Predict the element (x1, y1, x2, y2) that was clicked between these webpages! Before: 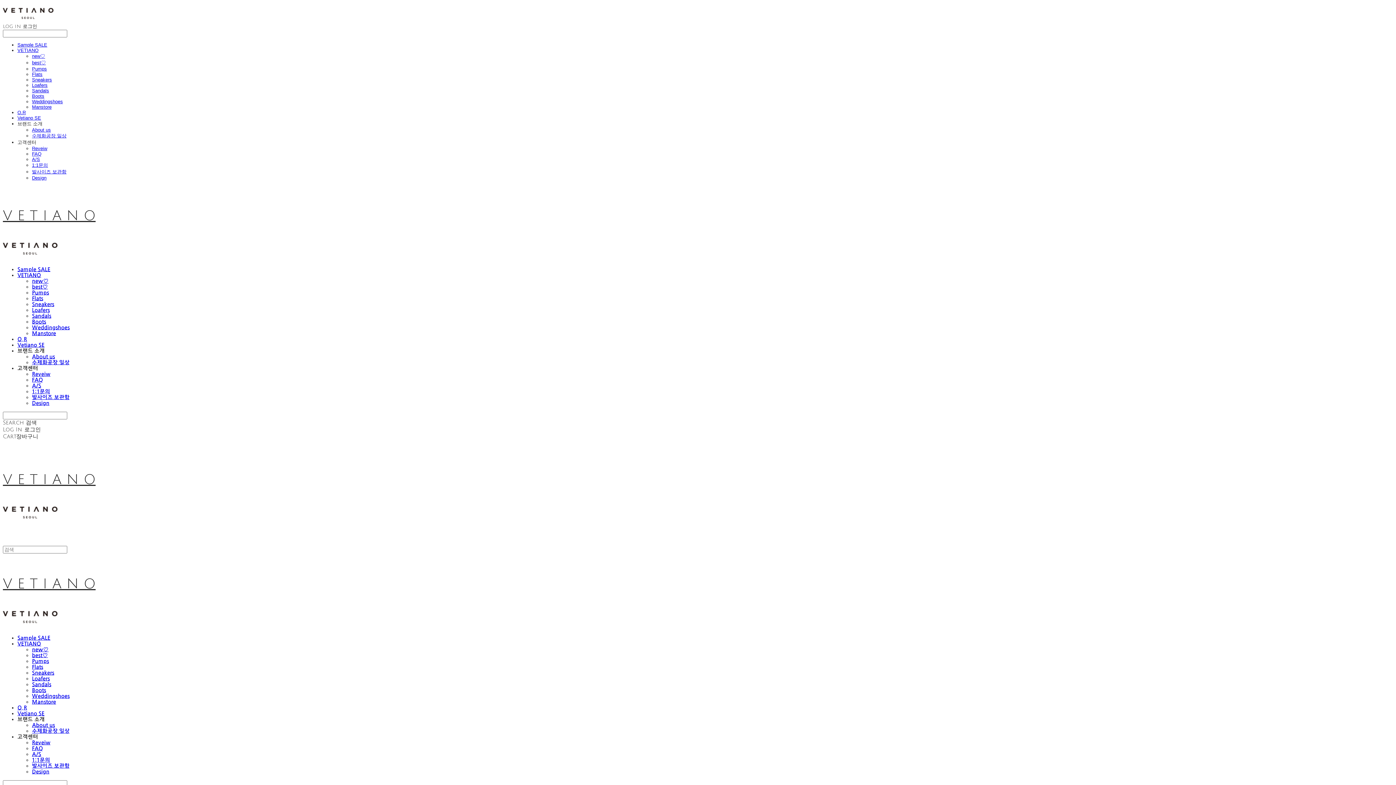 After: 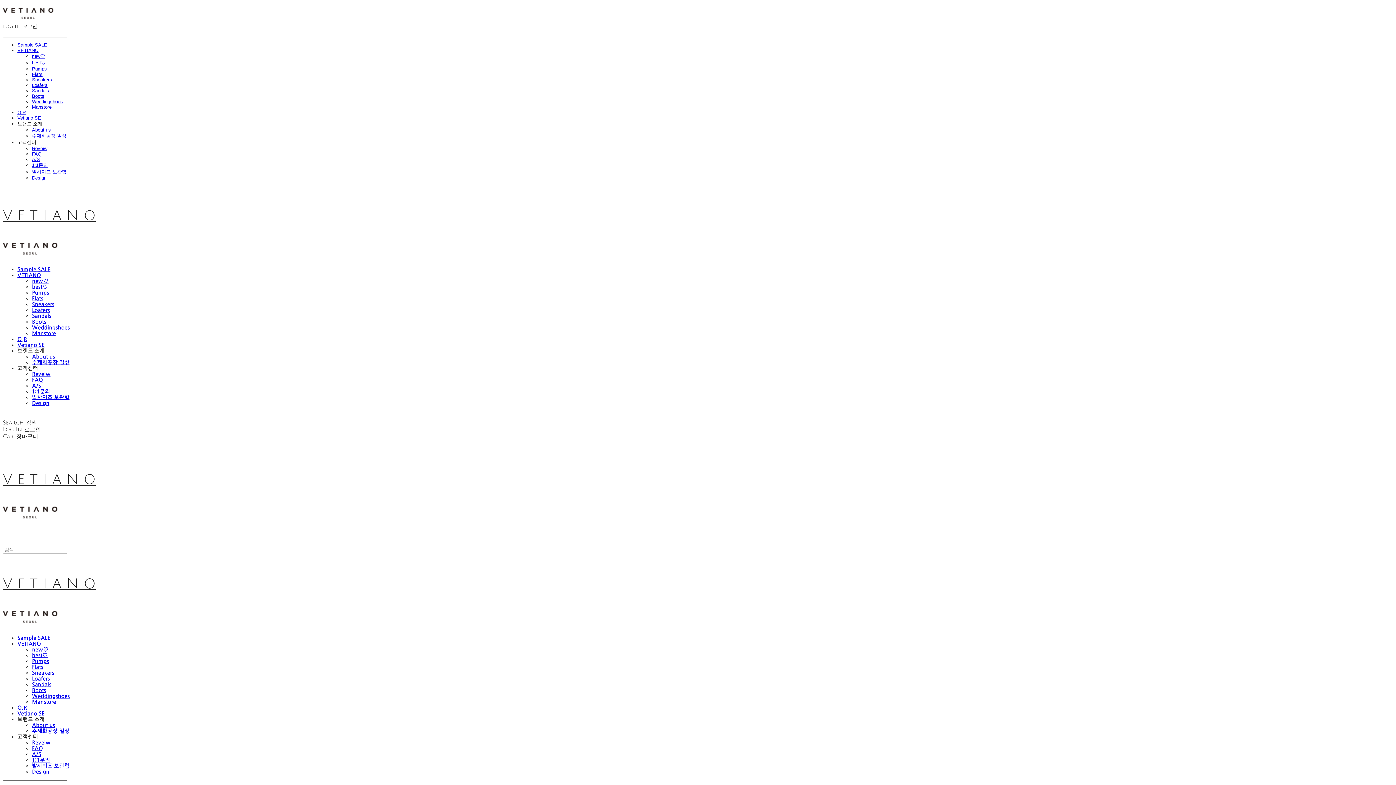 Action: label: new♡ bbox: (32, 647, 48, 652)